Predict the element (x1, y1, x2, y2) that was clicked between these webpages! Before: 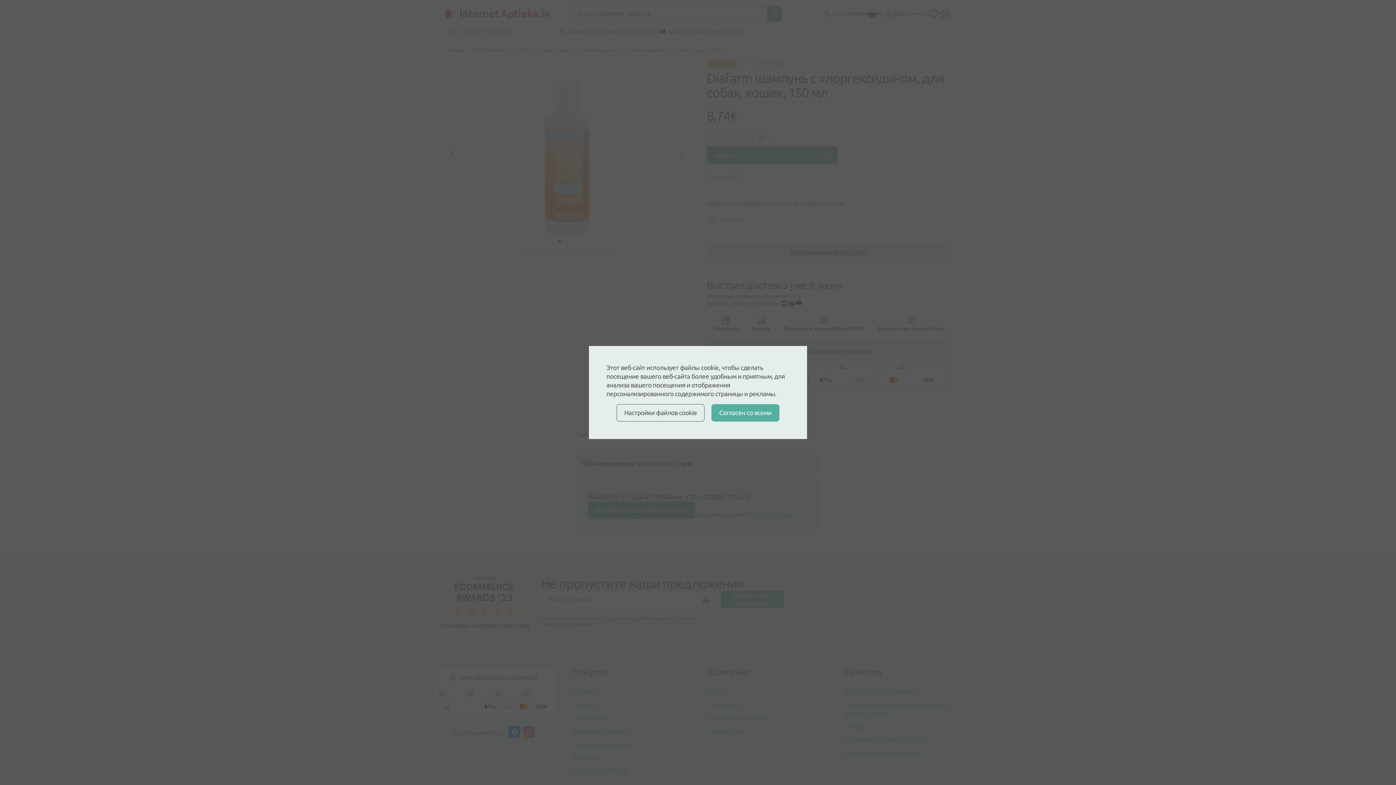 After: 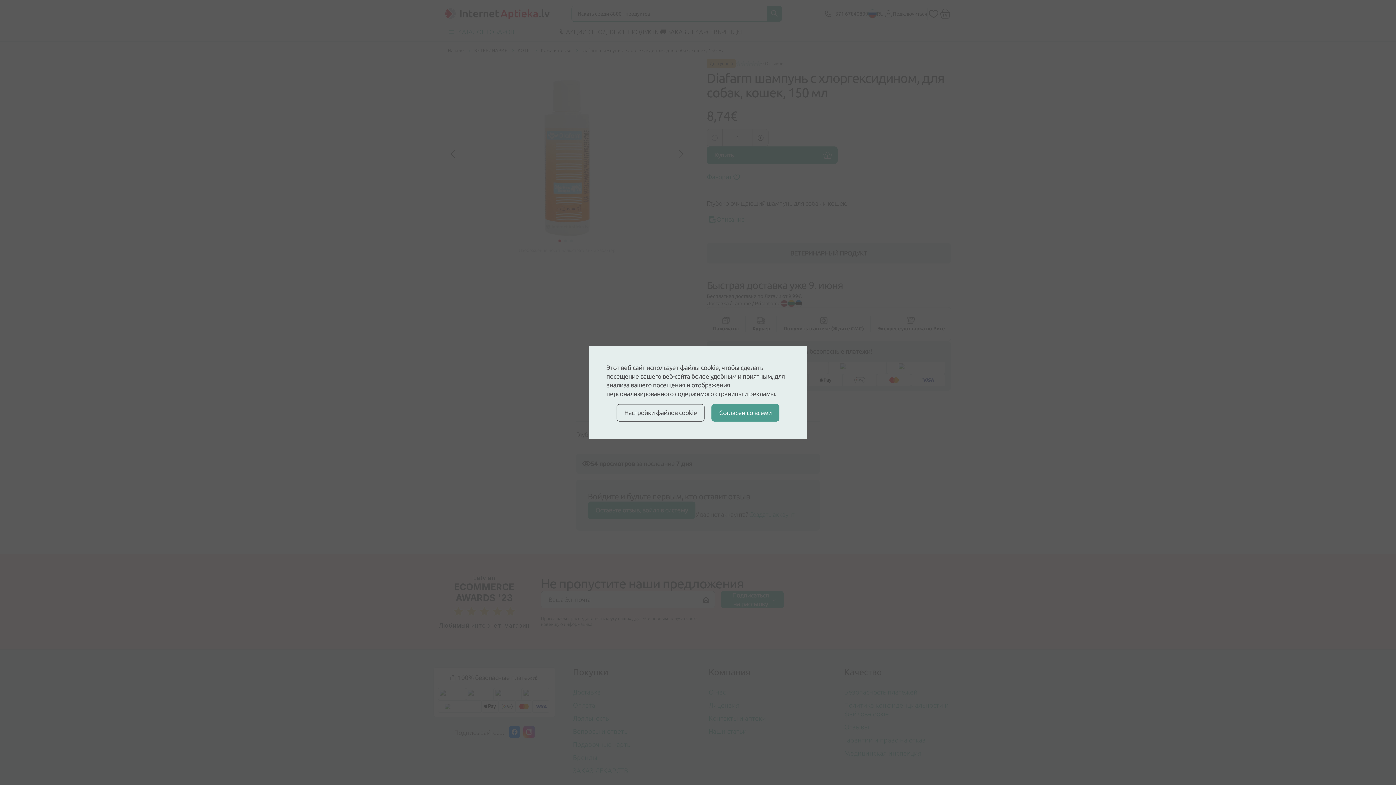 Action: label: Cогласен со всеми bbox: (711, 404, 779, 421)